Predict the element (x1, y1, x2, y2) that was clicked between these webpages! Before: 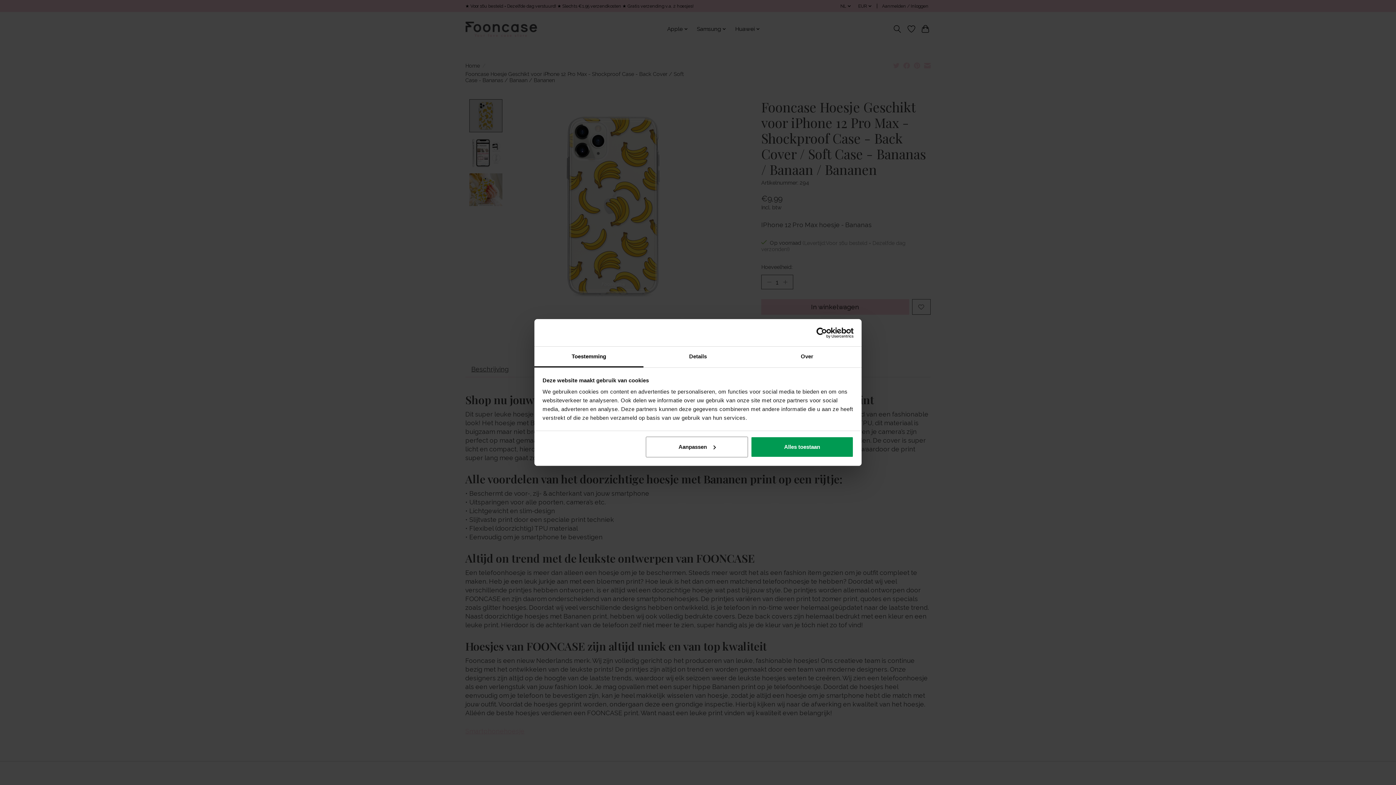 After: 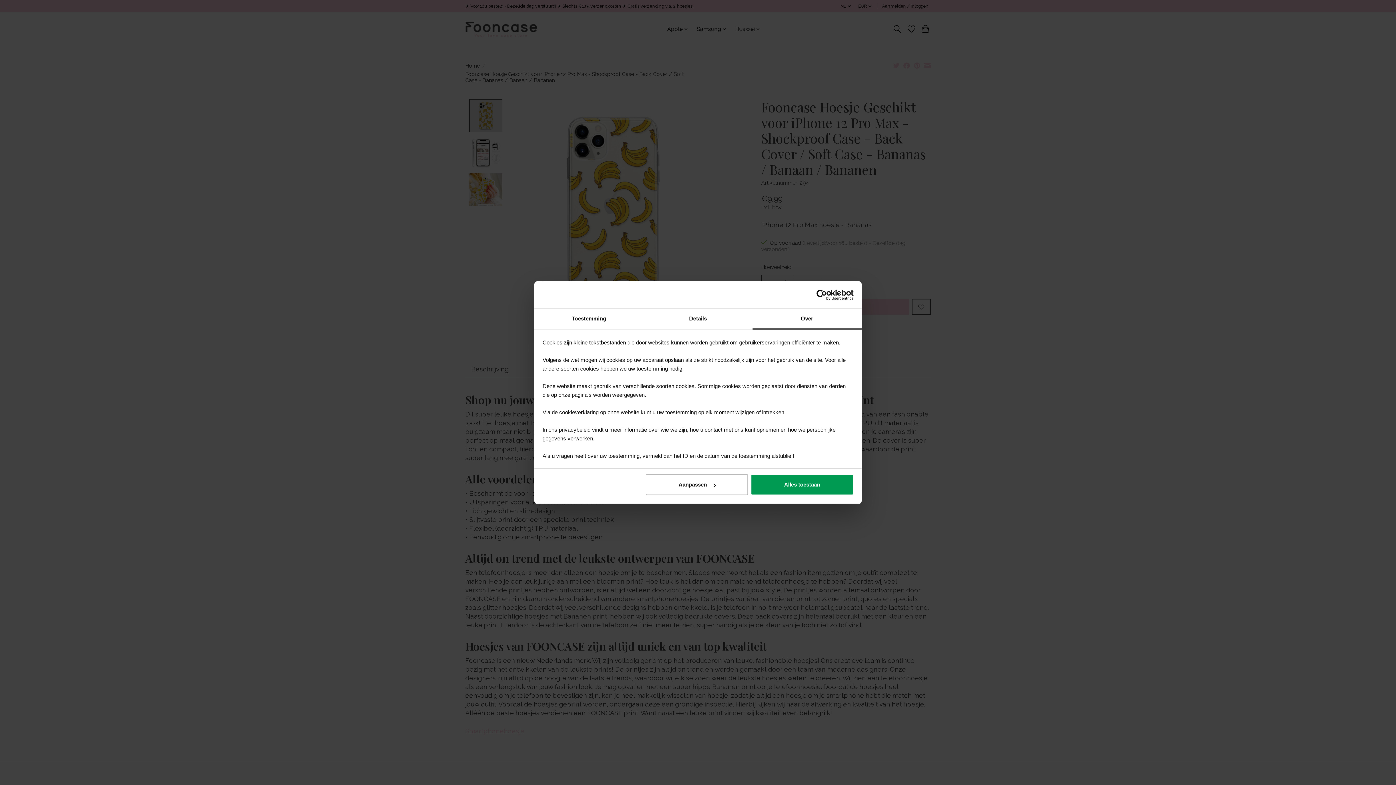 Action: bbox: (752, 346, 861, 367) label: Over